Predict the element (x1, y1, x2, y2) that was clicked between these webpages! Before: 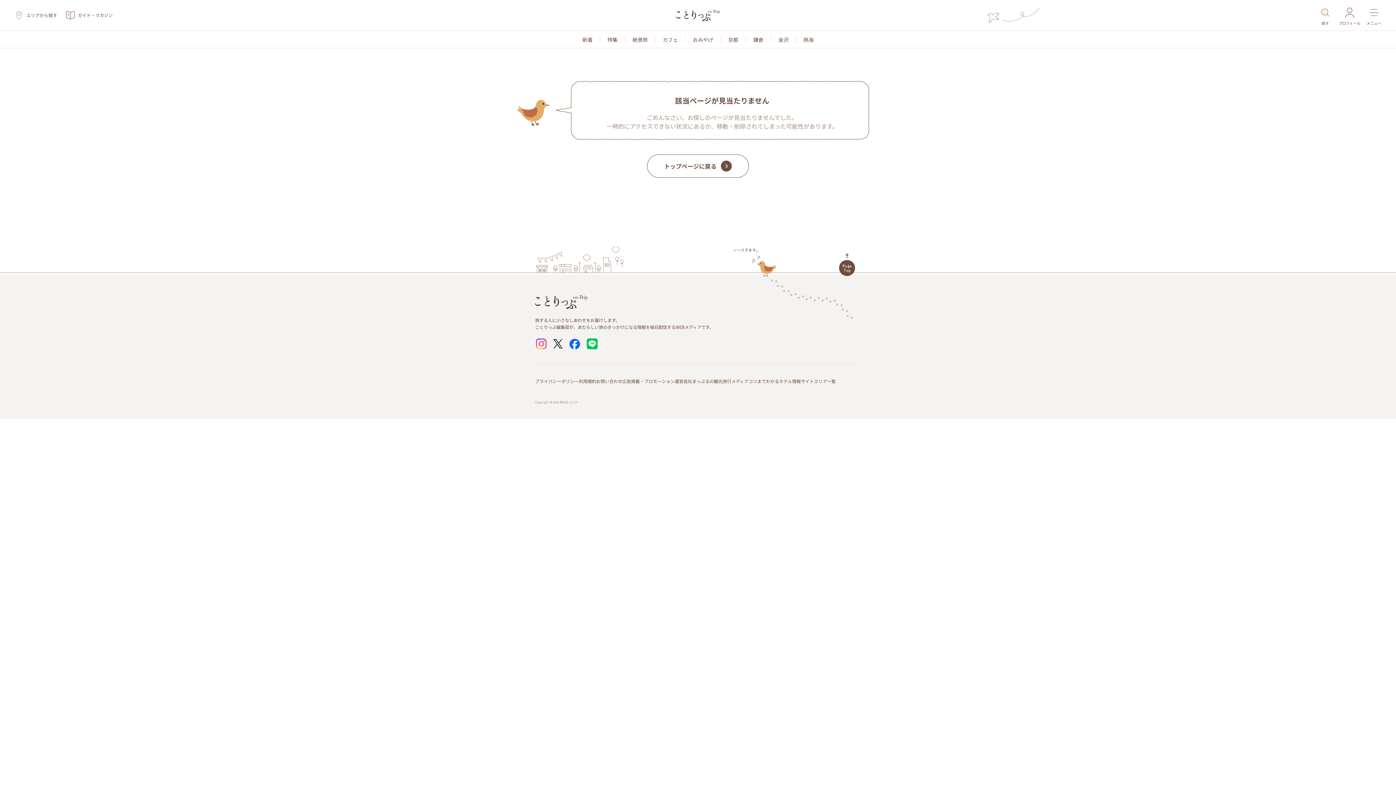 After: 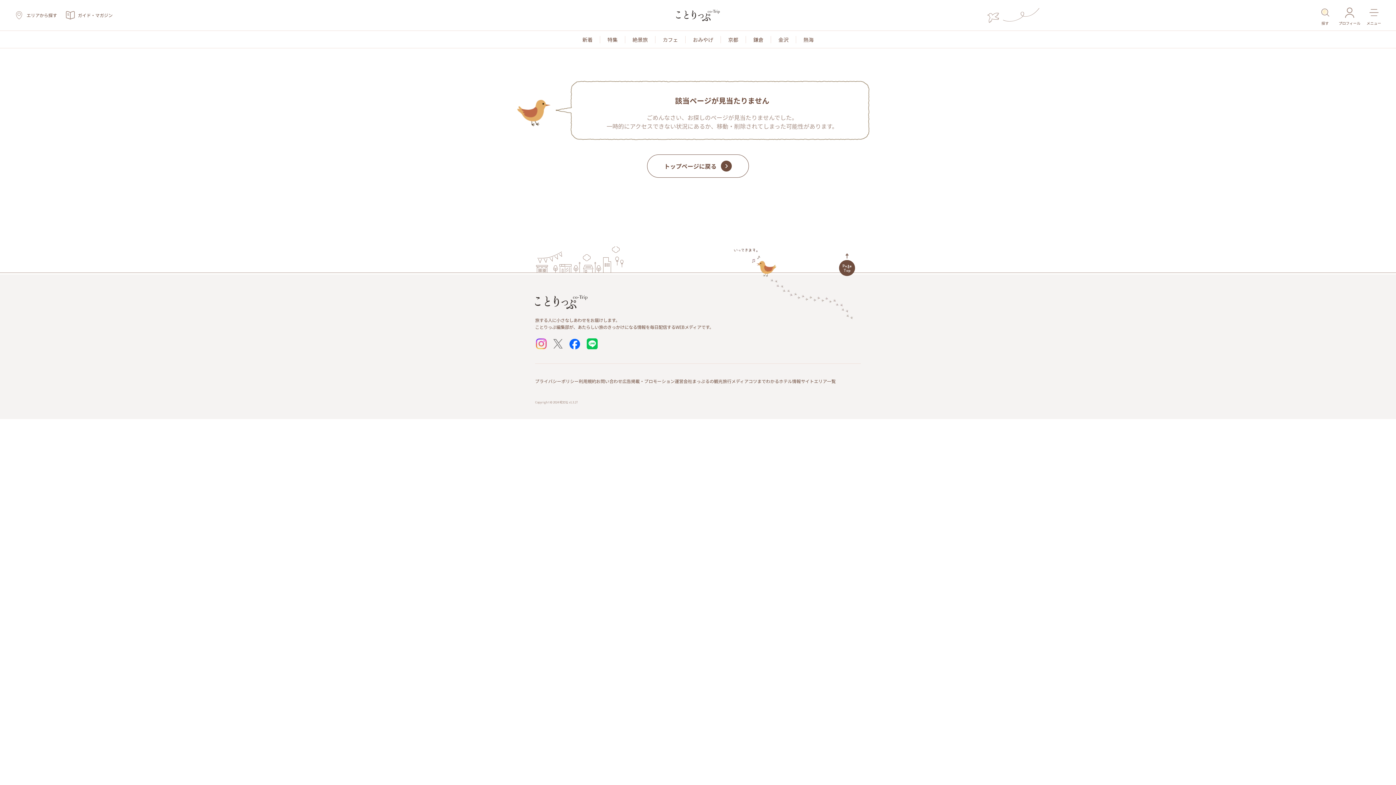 Action: bbox: (553, 339, 562, 348)